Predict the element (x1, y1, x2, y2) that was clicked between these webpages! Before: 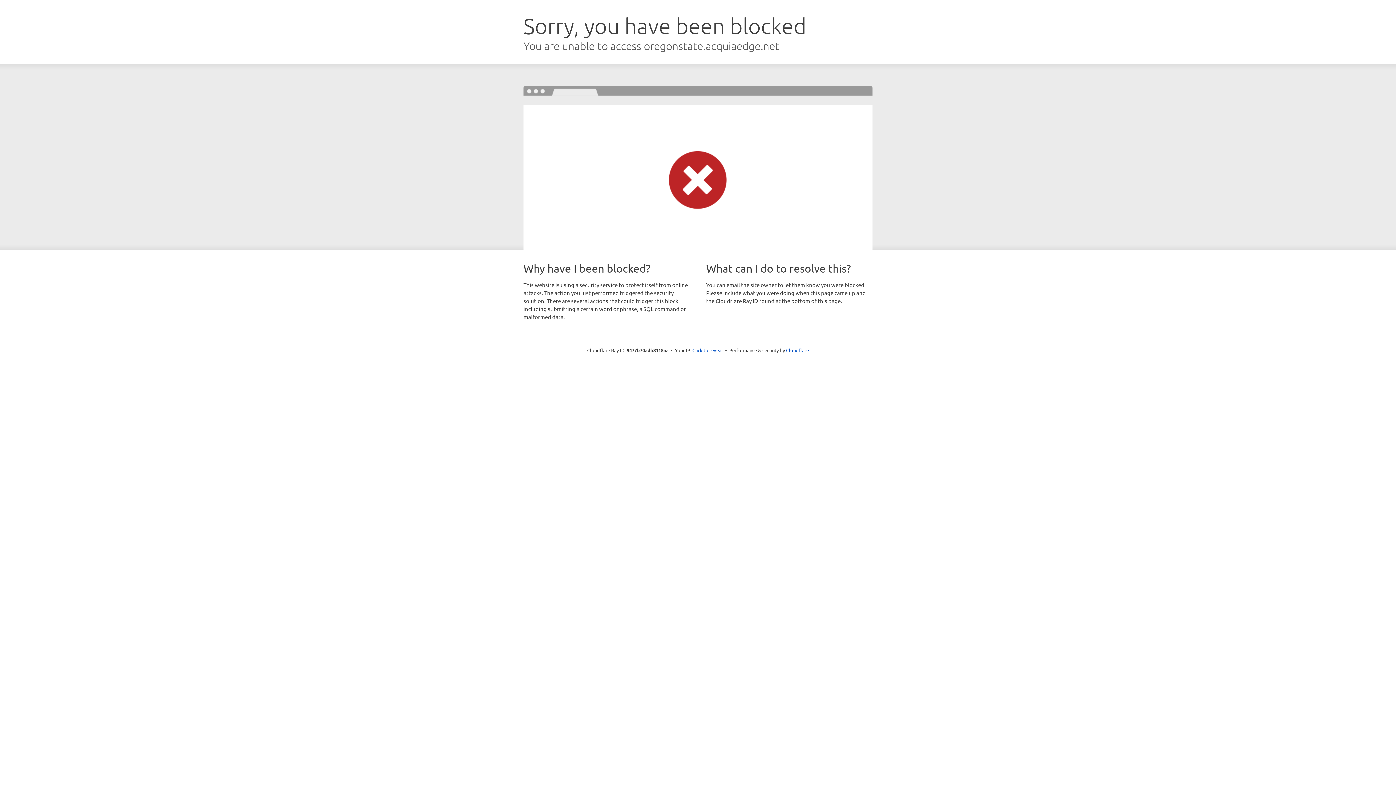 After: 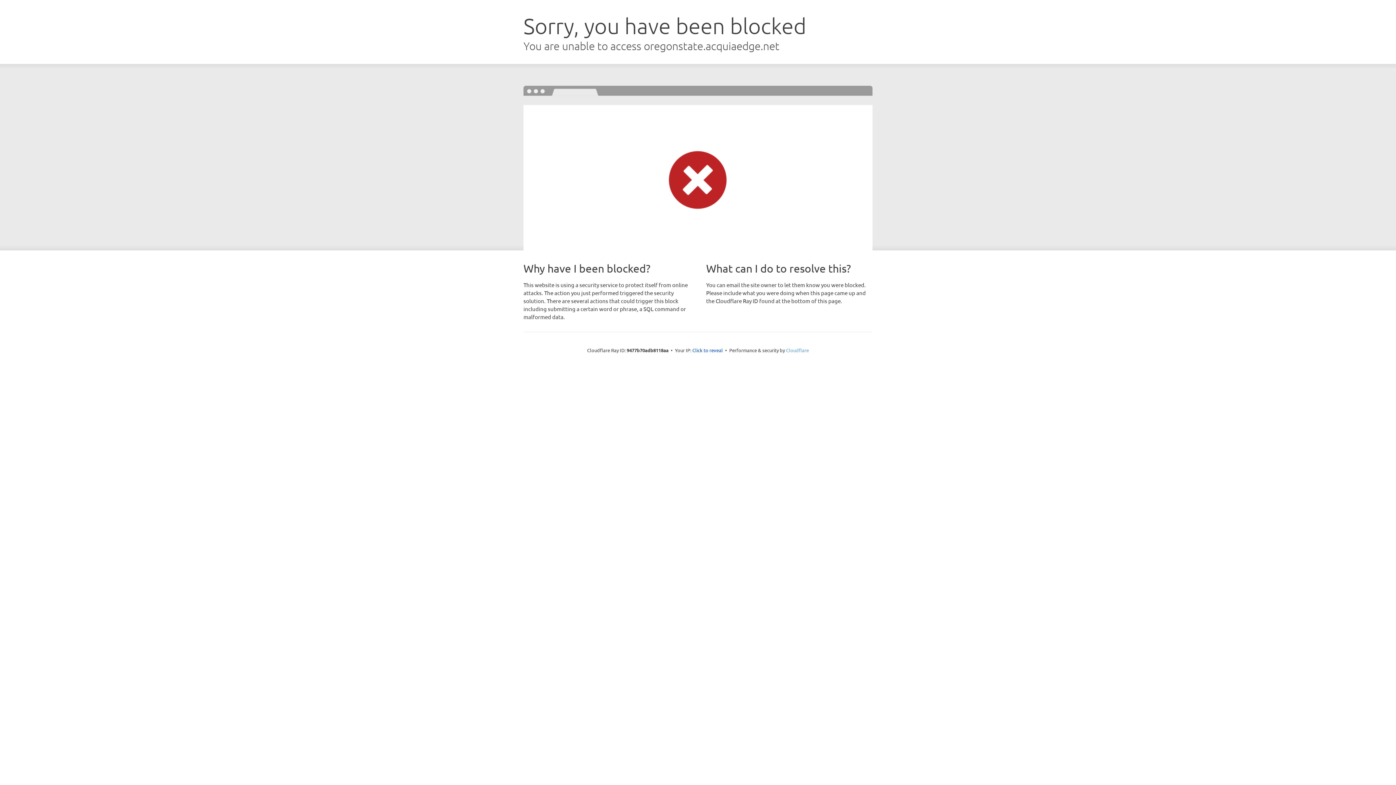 Action: bbox: (786, 347, 809, 353) label: Cloudflare